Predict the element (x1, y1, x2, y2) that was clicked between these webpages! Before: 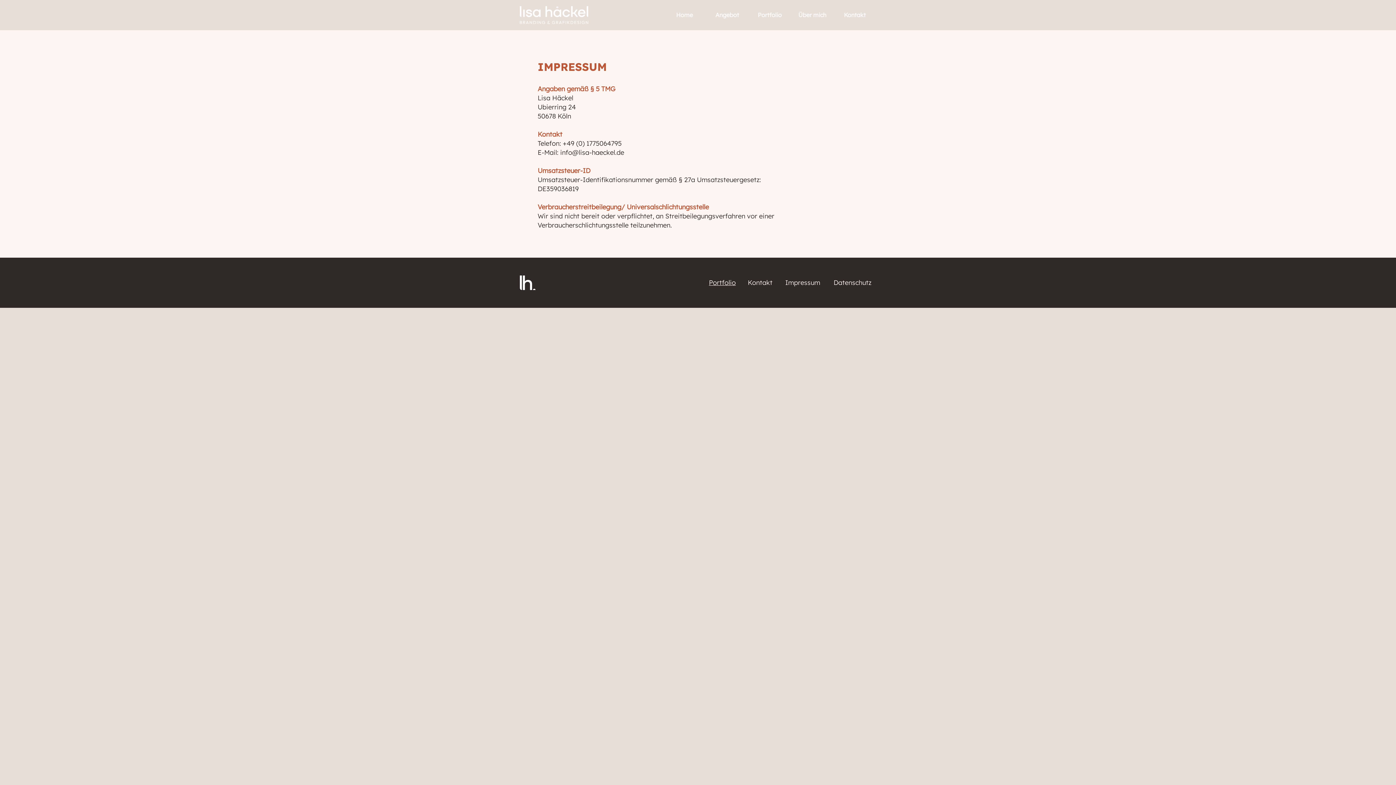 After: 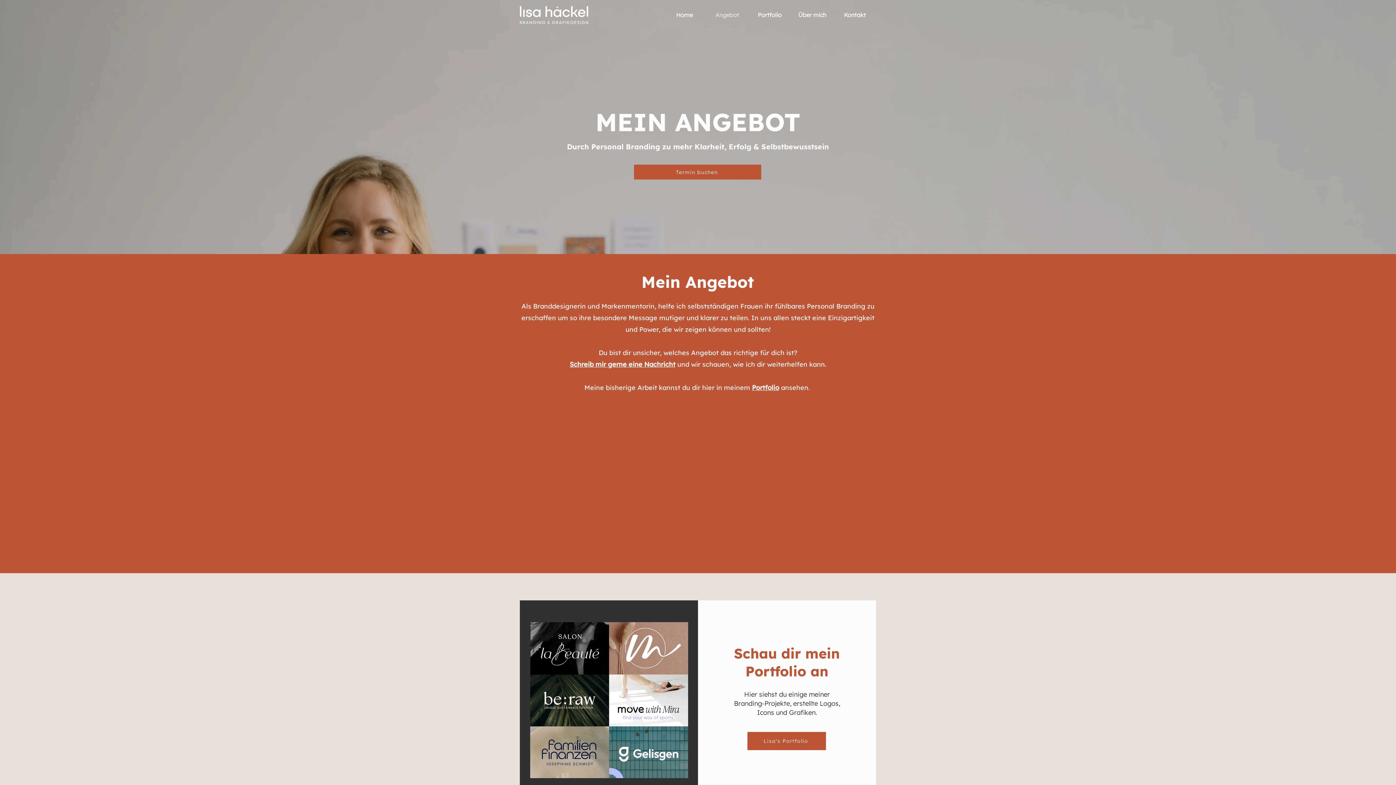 Action: label: Angebot bbox: (706, 5, 748, 24)